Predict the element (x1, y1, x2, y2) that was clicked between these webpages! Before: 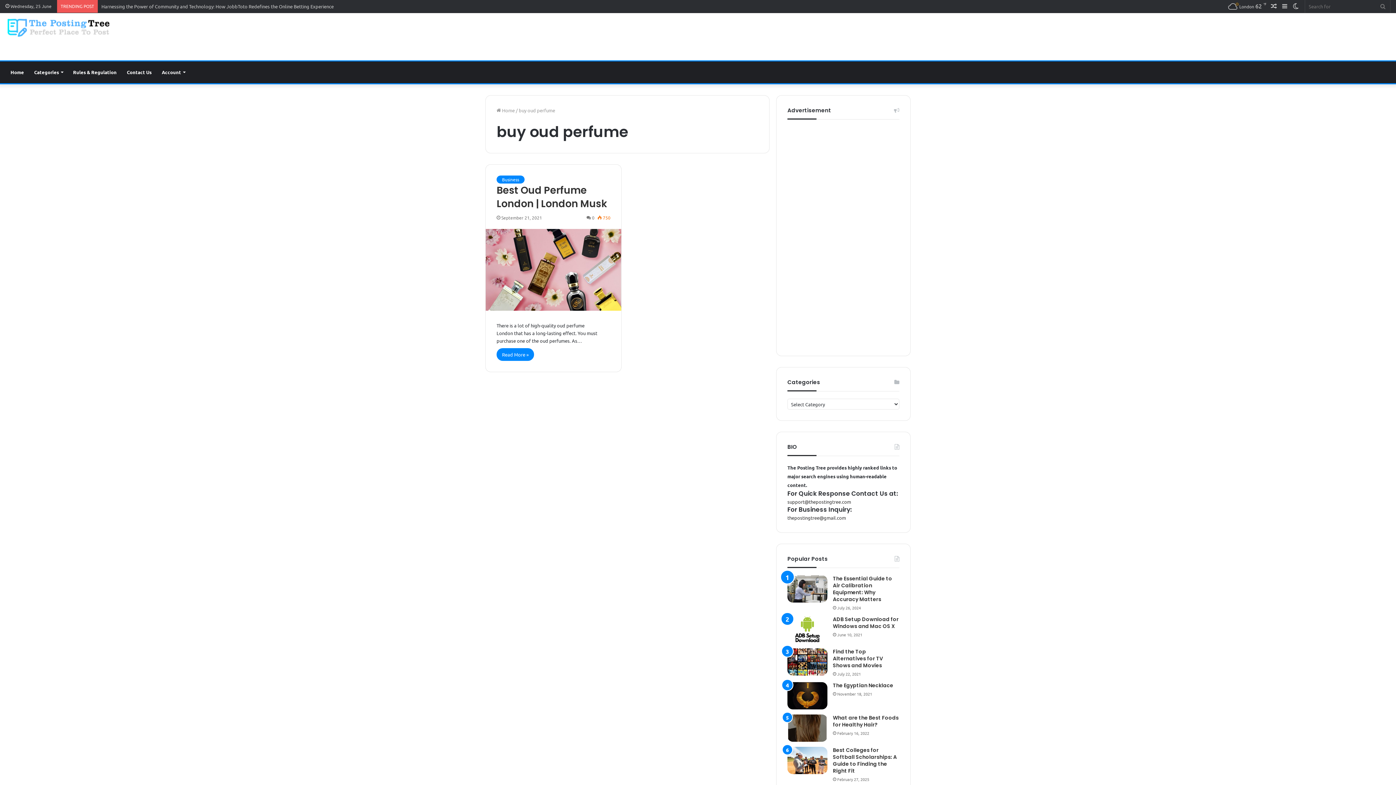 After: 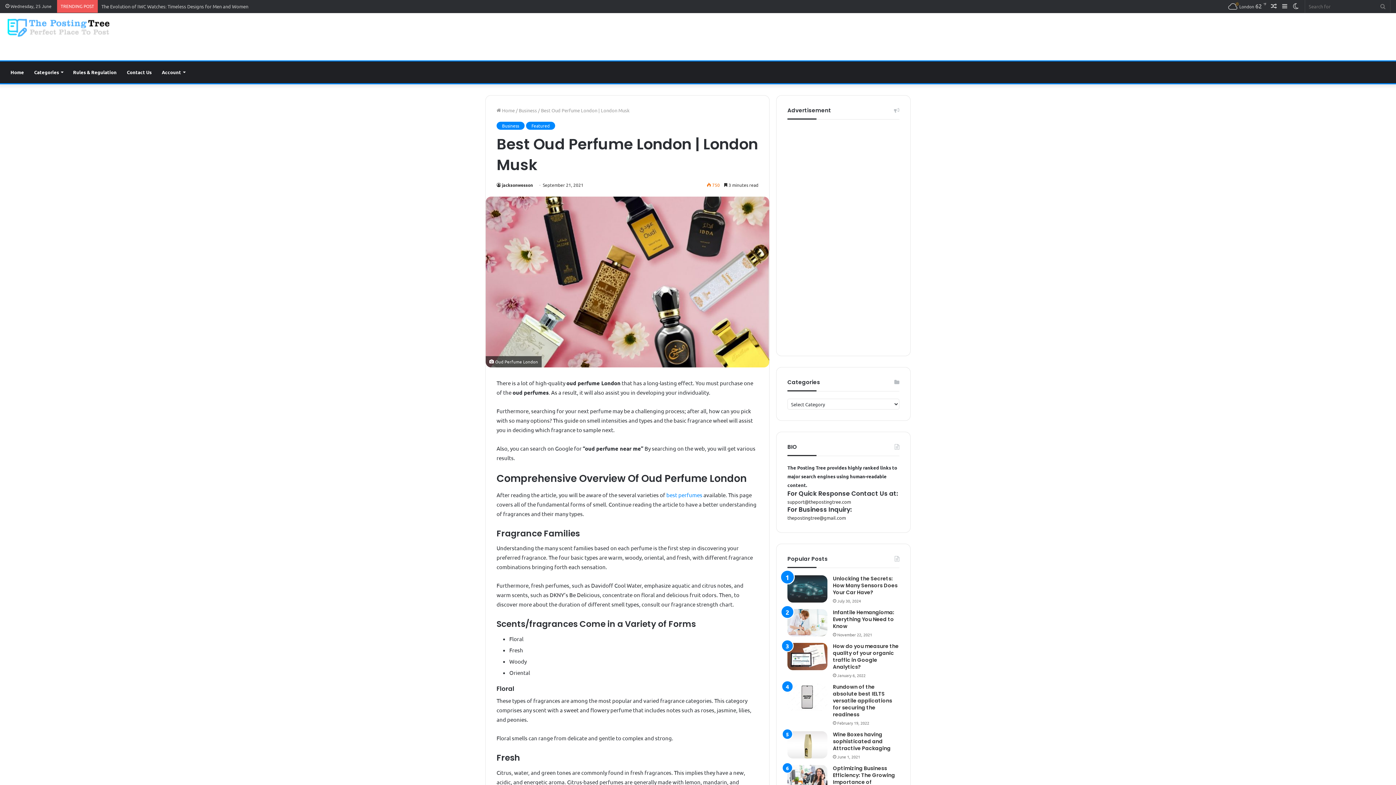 Action: bbox: (485, 229, 621, 310) label: Best Oud Perfume London | London Musk